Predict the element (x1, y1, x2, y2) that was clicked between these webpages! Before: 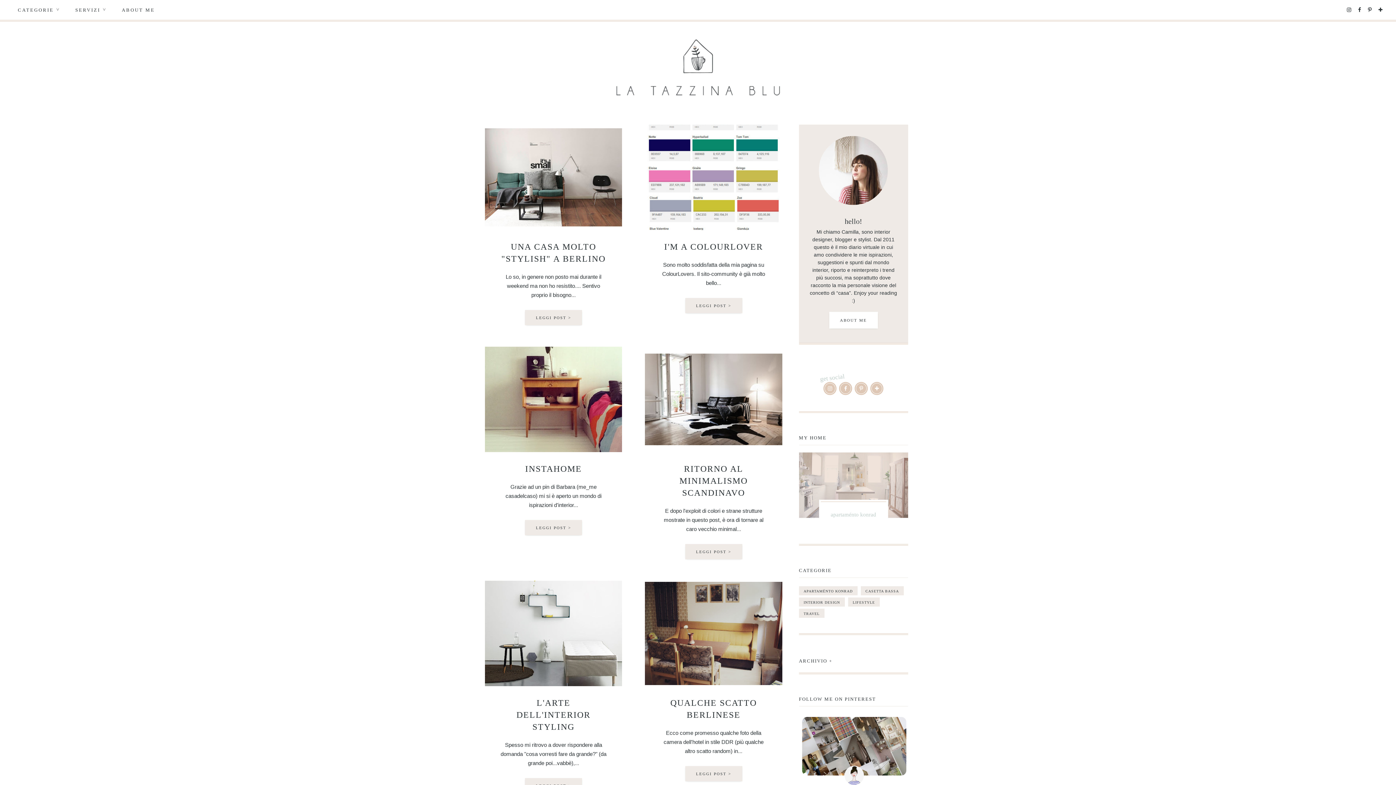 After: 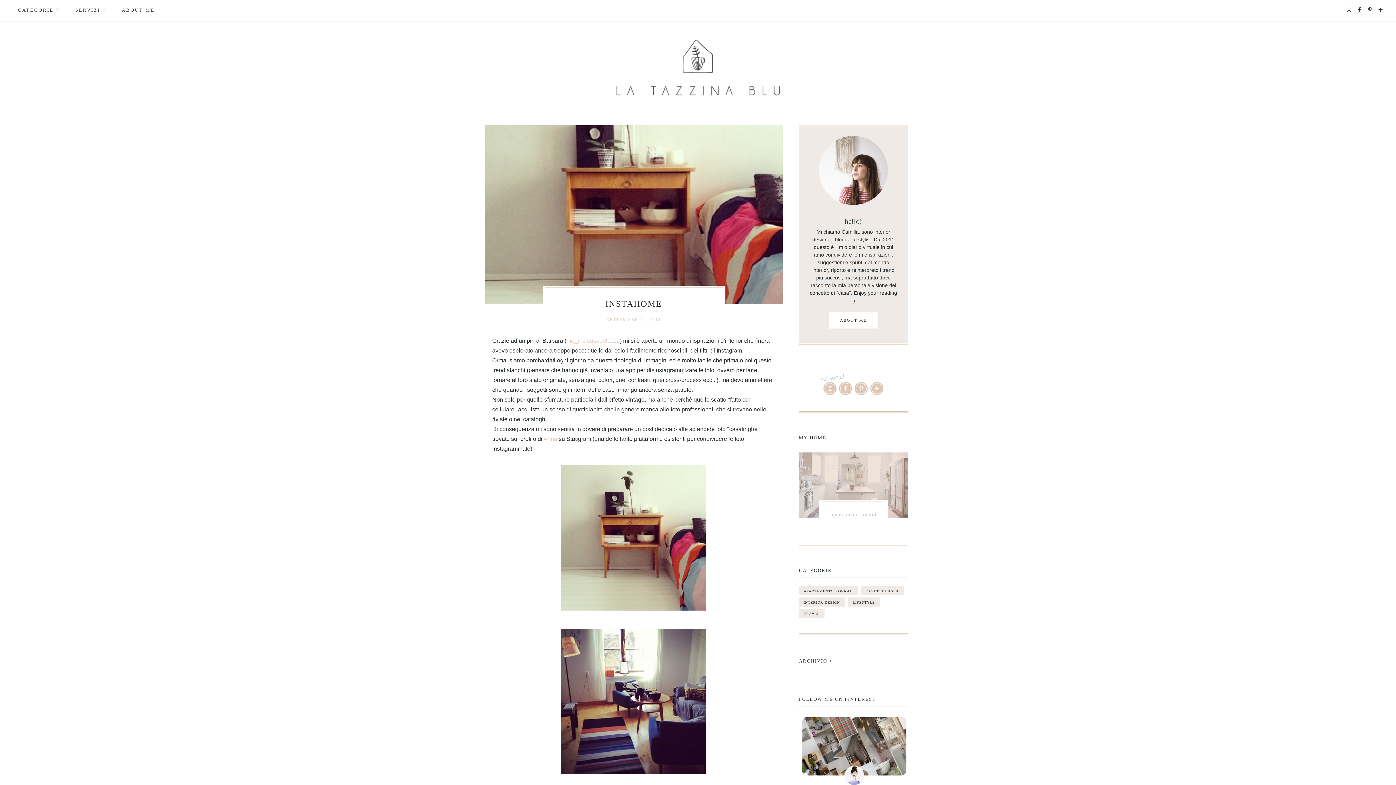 Action: bbox: (525, 464, 582, 473) label: INSTAHOME